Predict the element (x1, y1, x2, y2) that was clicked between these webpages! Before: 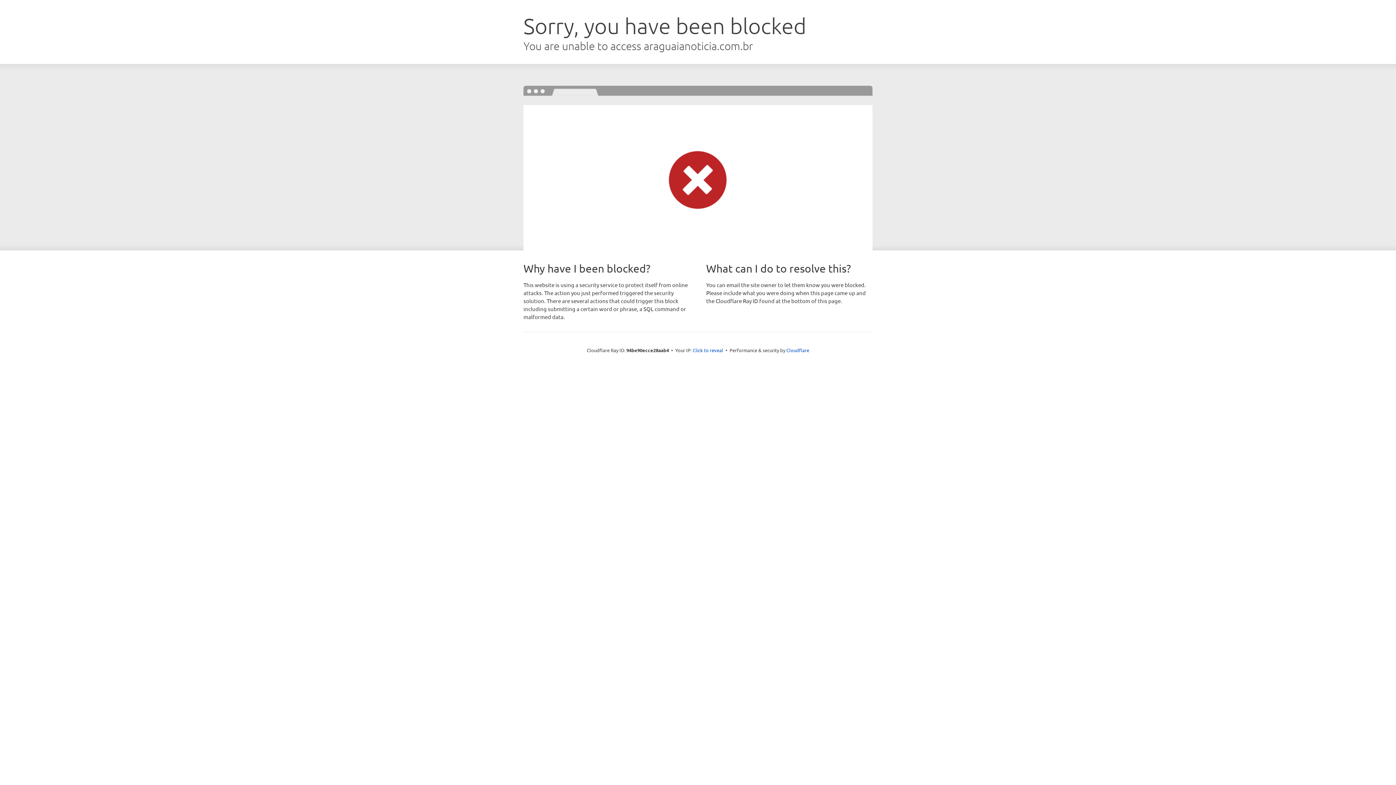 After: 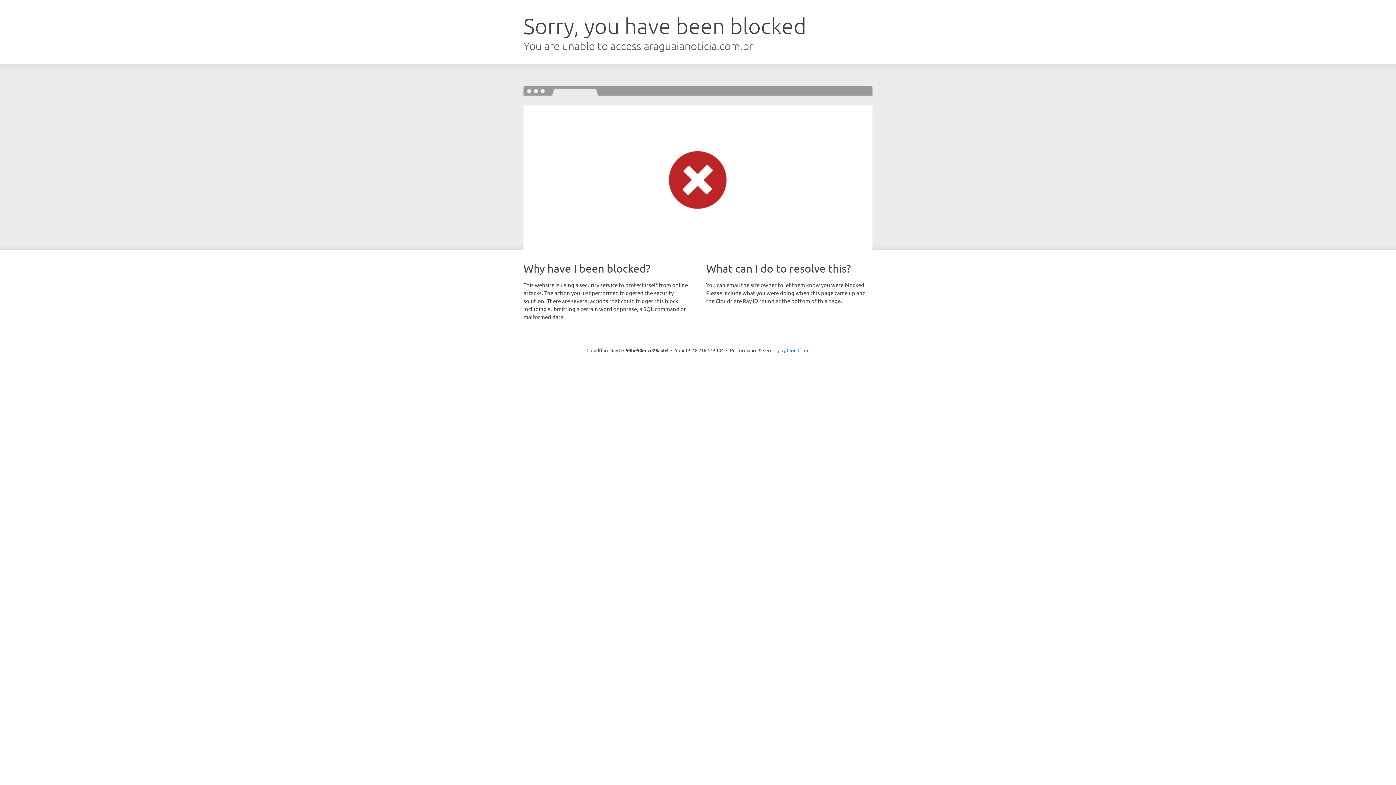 Action: label: Click to reveal bbox: (692, 346, 723, 353)